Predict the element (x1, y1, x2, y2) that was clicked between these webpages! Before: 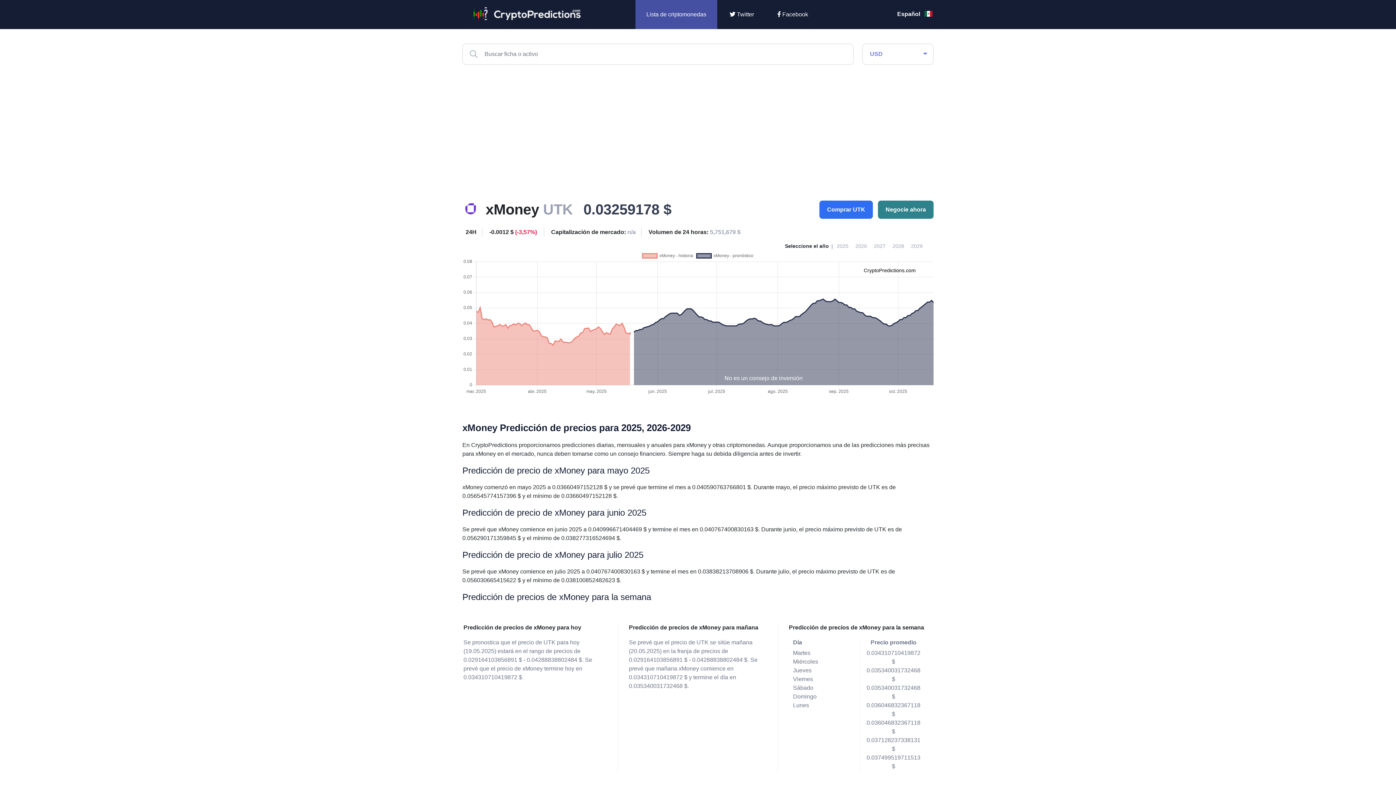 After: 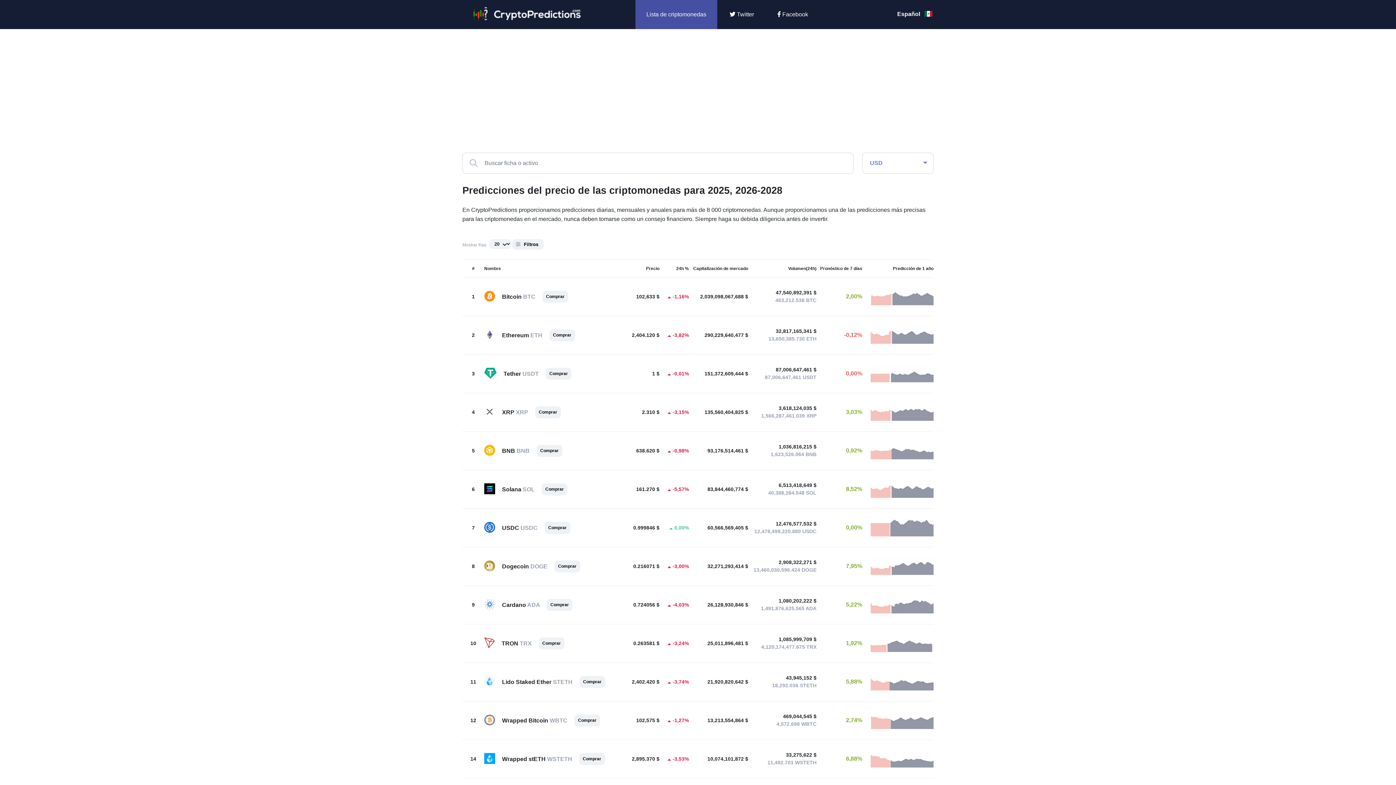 Action: bbox: (635, 0, 717, 29) label: Lista de criptomonedas